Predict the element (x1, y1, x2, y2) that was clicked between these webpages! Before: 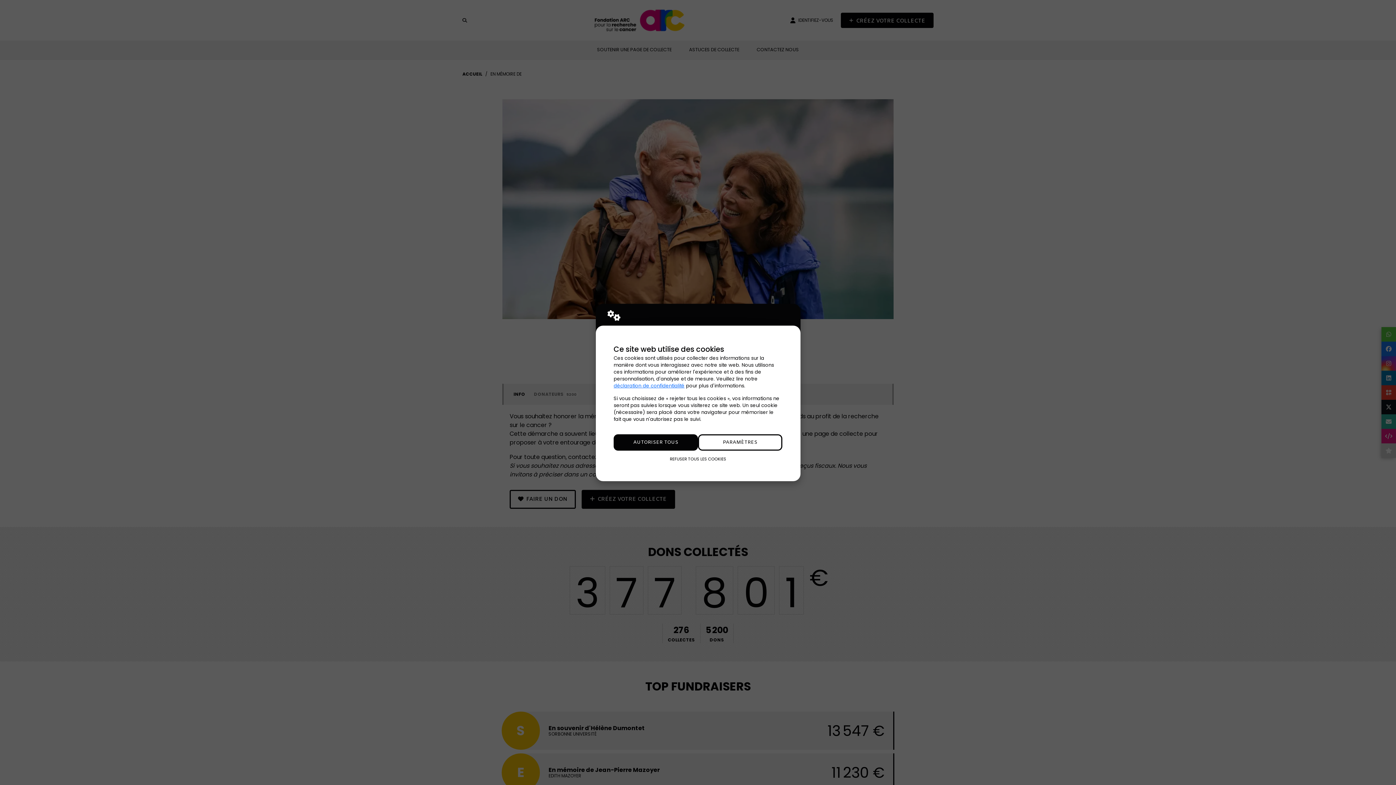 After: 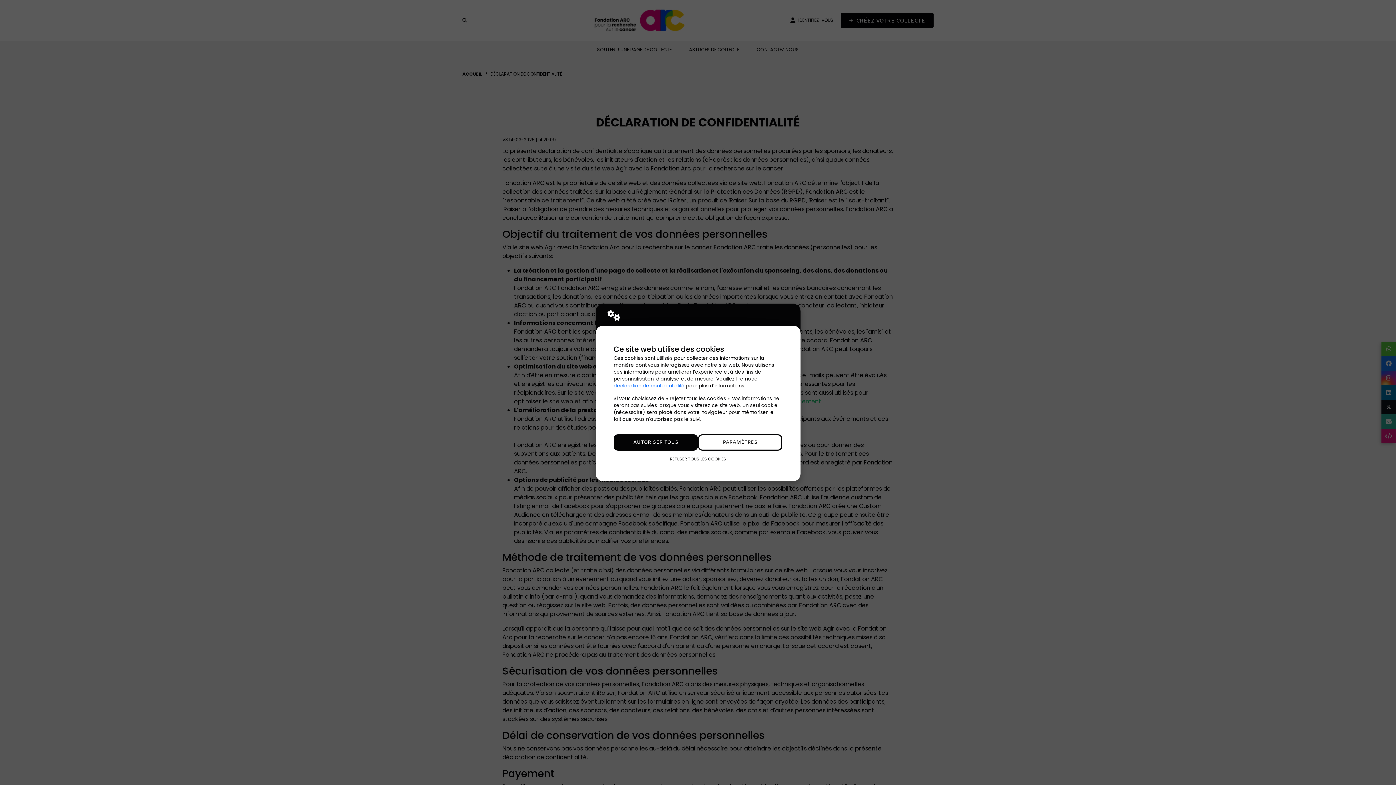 Action: bbox: (613, 382, 684, 389) label: déclaration de confidentialité